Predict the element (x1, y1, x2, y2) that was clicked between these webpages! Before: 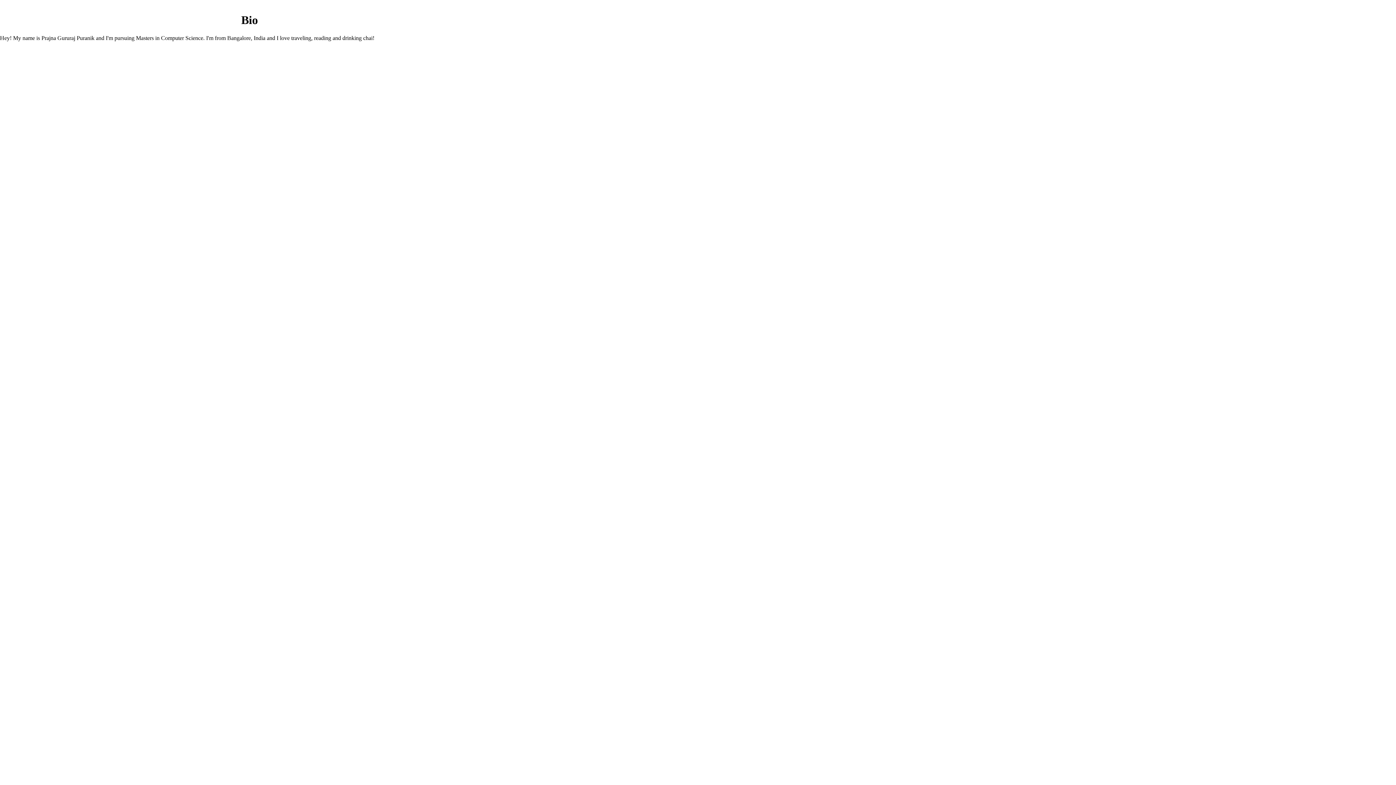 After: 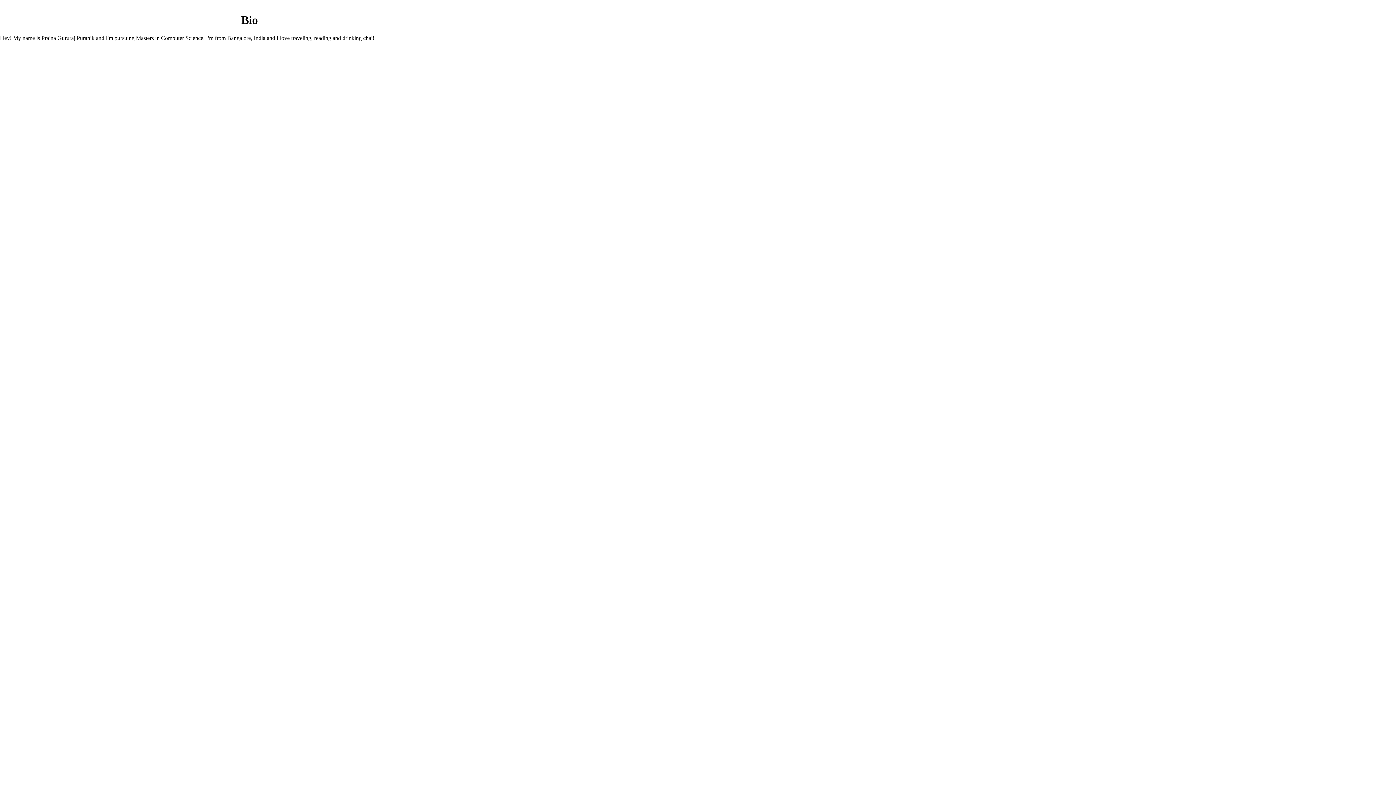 Action: bbox: (0, 13, 499, 41) label: Bio

Hey! My name is Prajna Gururaj Puranik and I'm pursuing Masters in Computer Science. I'm from Bangalore, India and I love traveling, reading and drinking chai!